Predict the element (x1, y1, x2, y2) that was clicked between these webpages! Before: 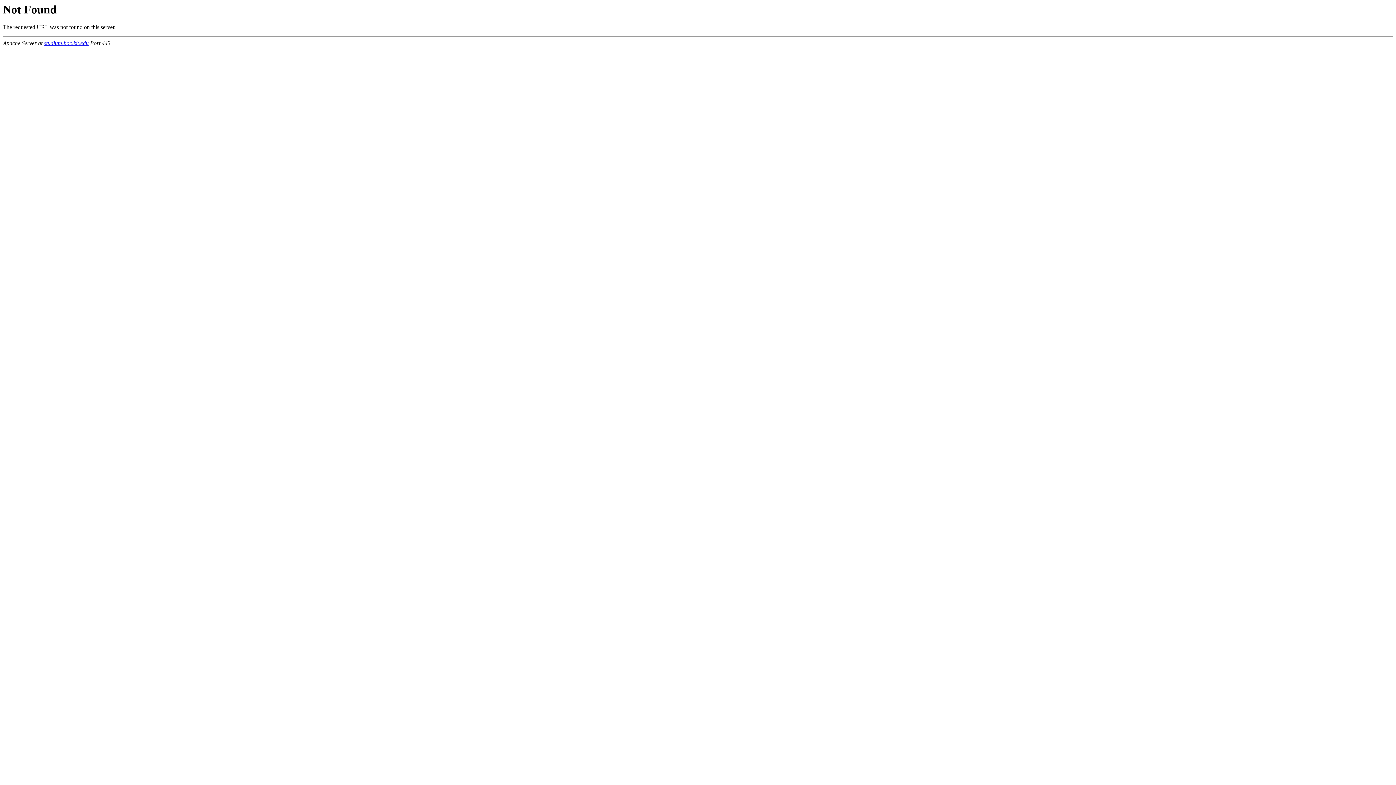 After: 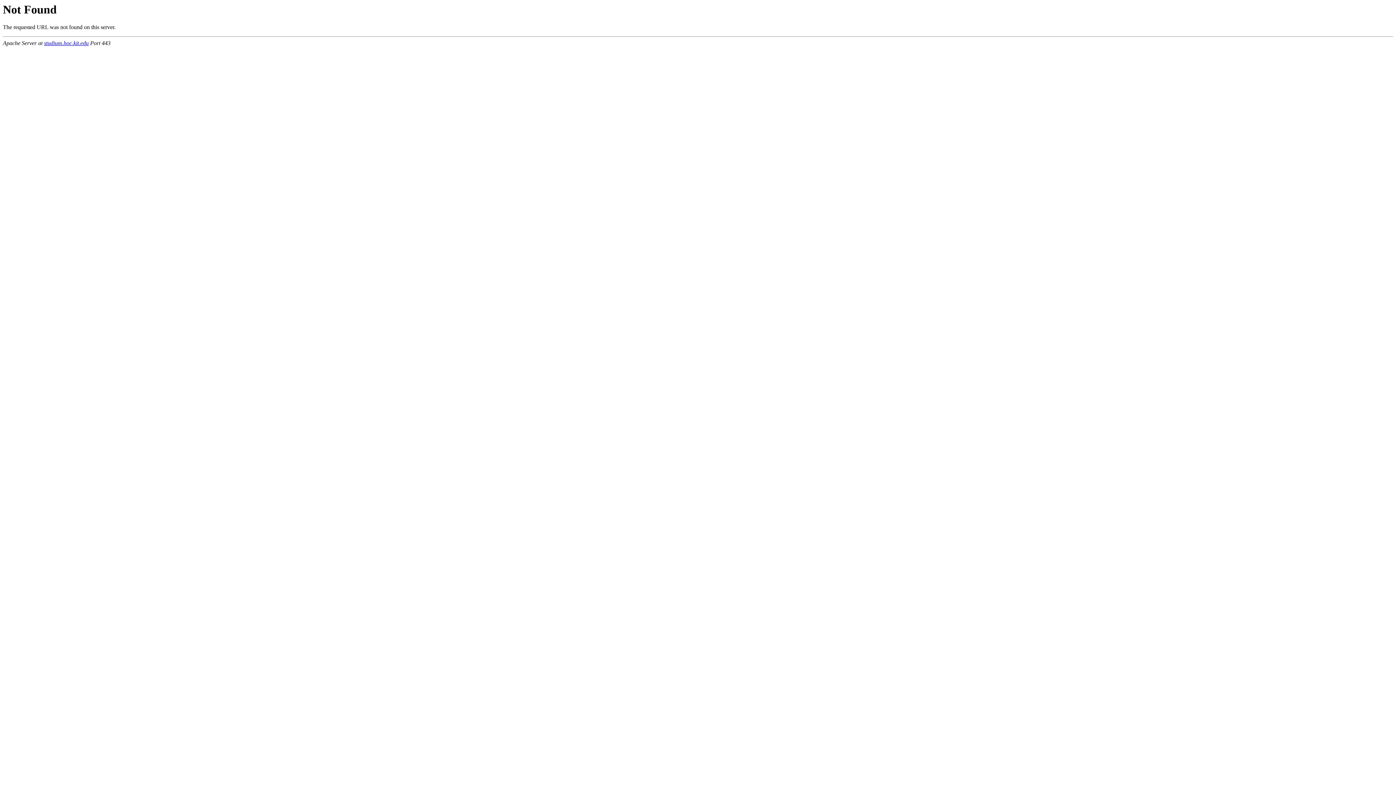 Action: label: studium.hoc.kit.edu bbox: (44, 40, 88, 46)